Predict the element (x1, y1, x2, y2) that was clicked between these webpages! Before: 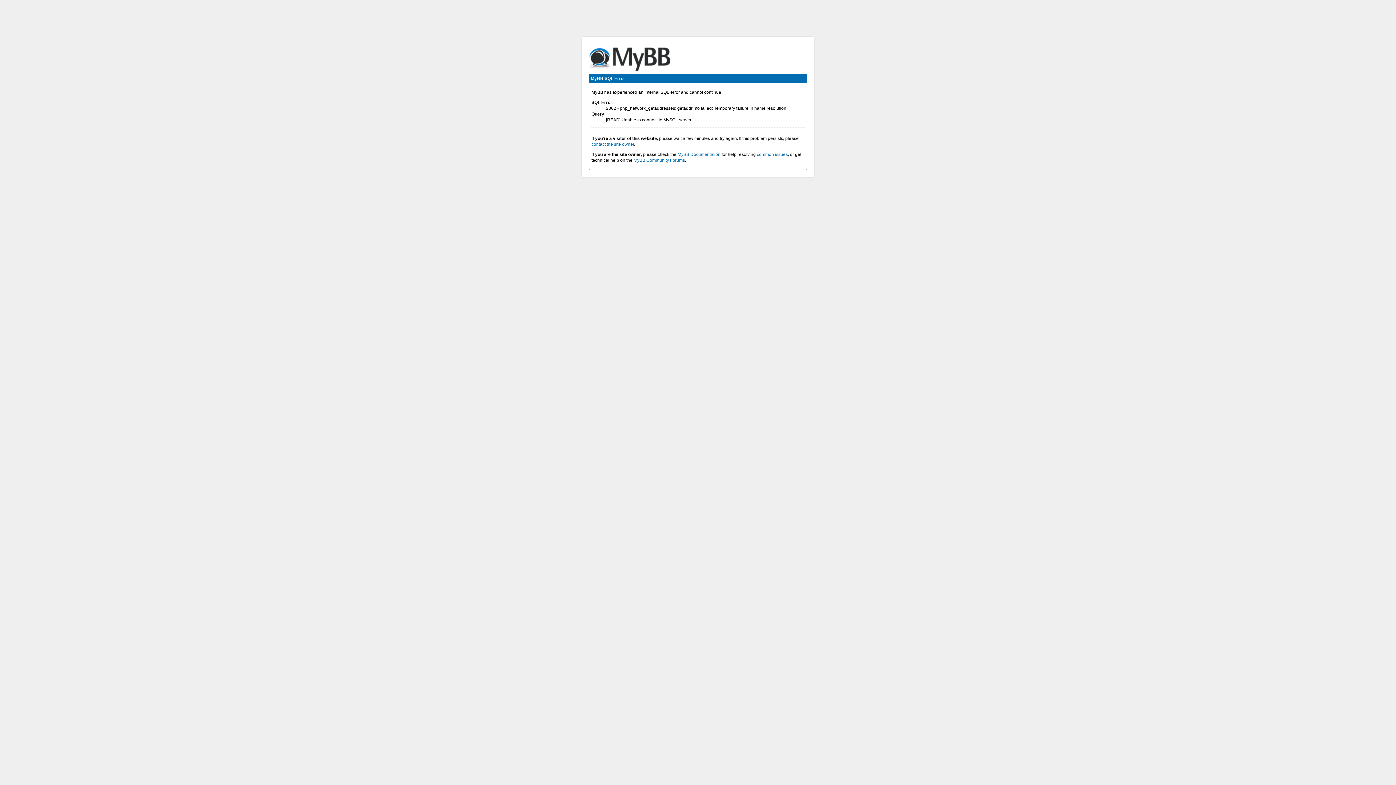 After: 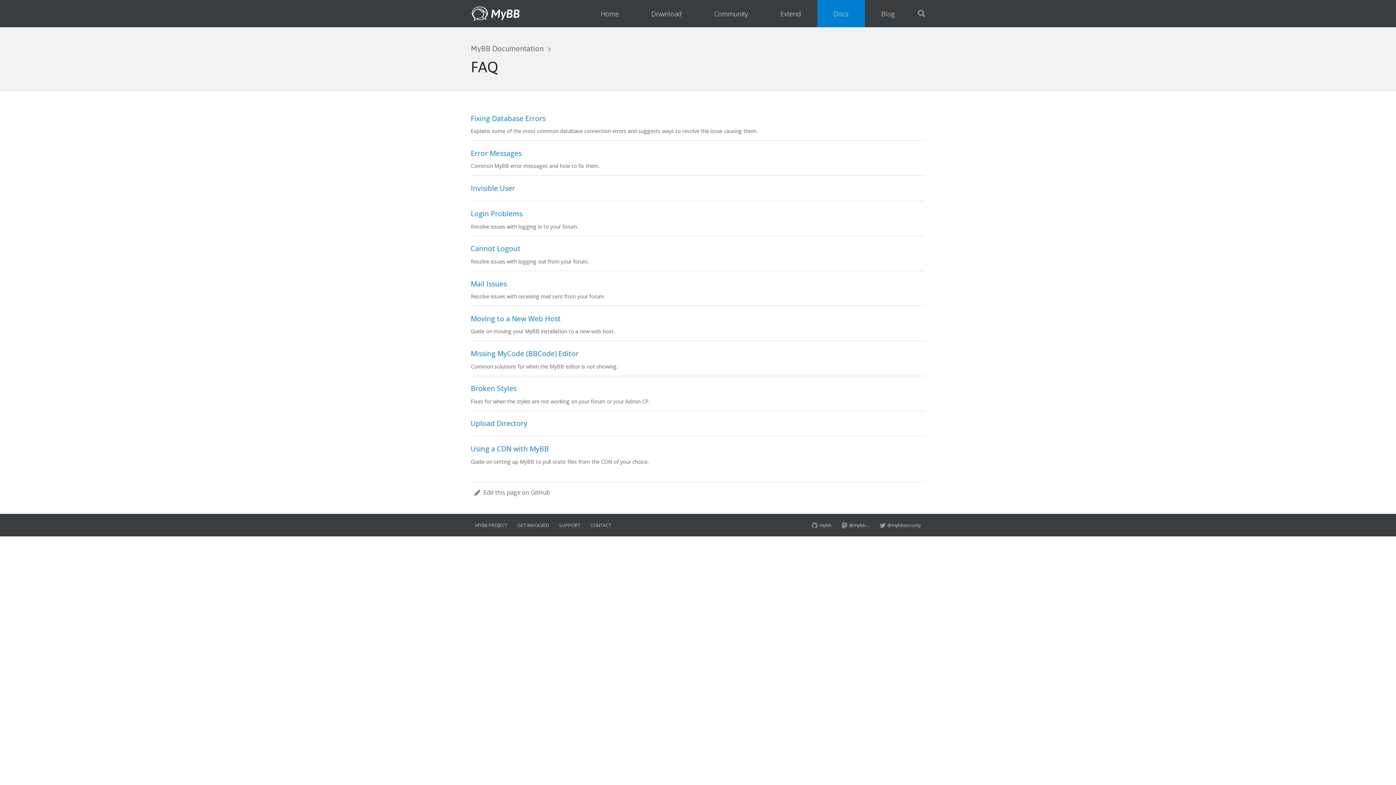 Action: label: common issues bbox: (757, 152, 788, 157)